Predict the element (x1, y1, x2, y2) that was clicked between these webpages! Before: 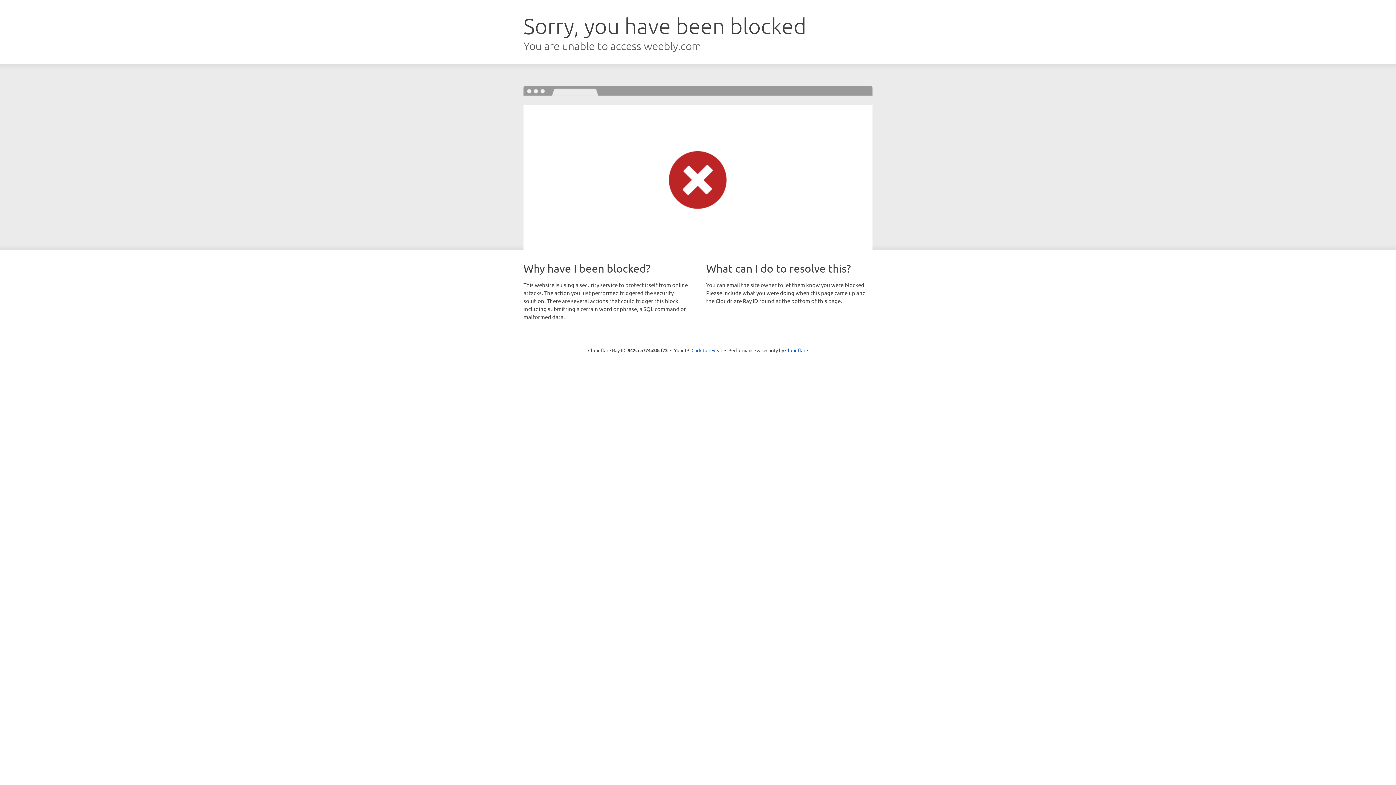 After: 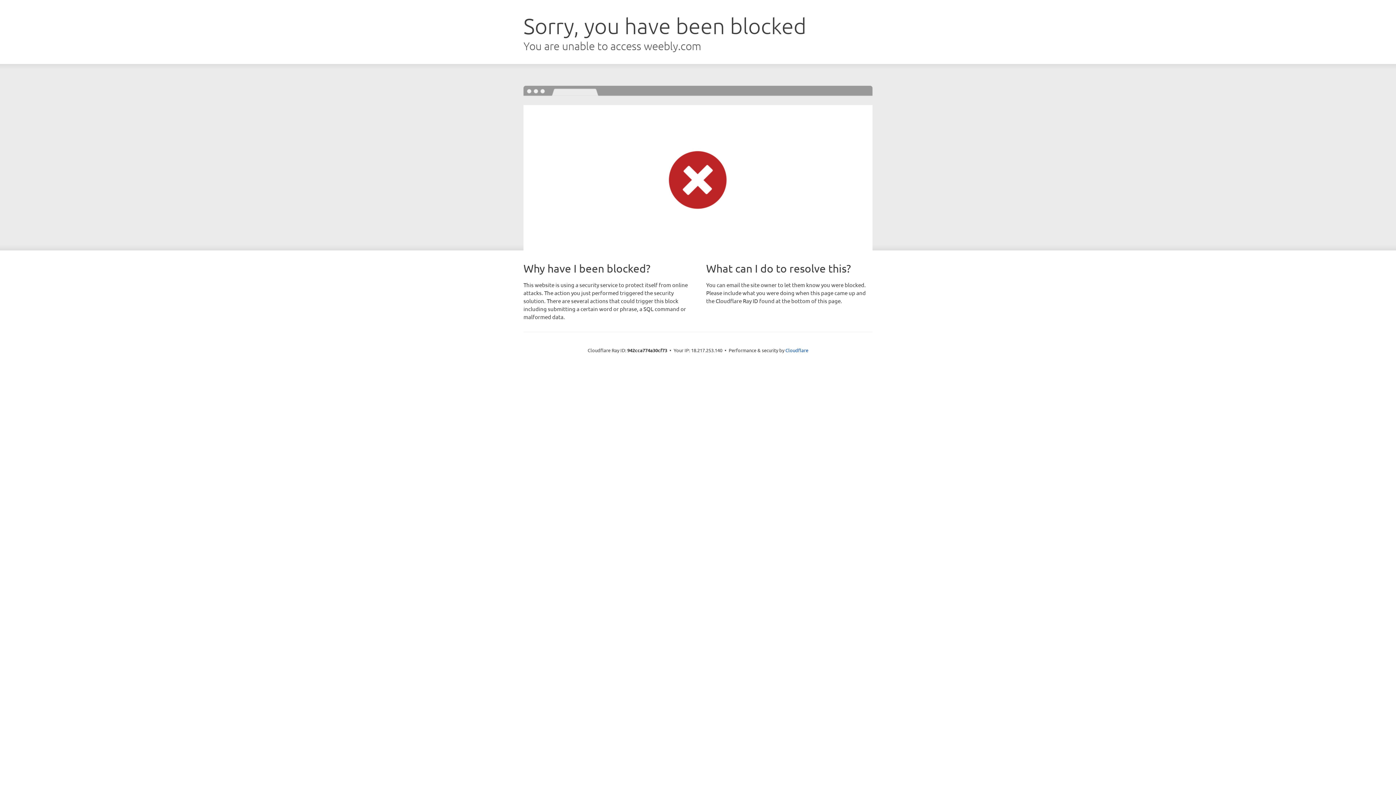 Action: bbox: (691, 346, 722, 353) label: Click to reveal